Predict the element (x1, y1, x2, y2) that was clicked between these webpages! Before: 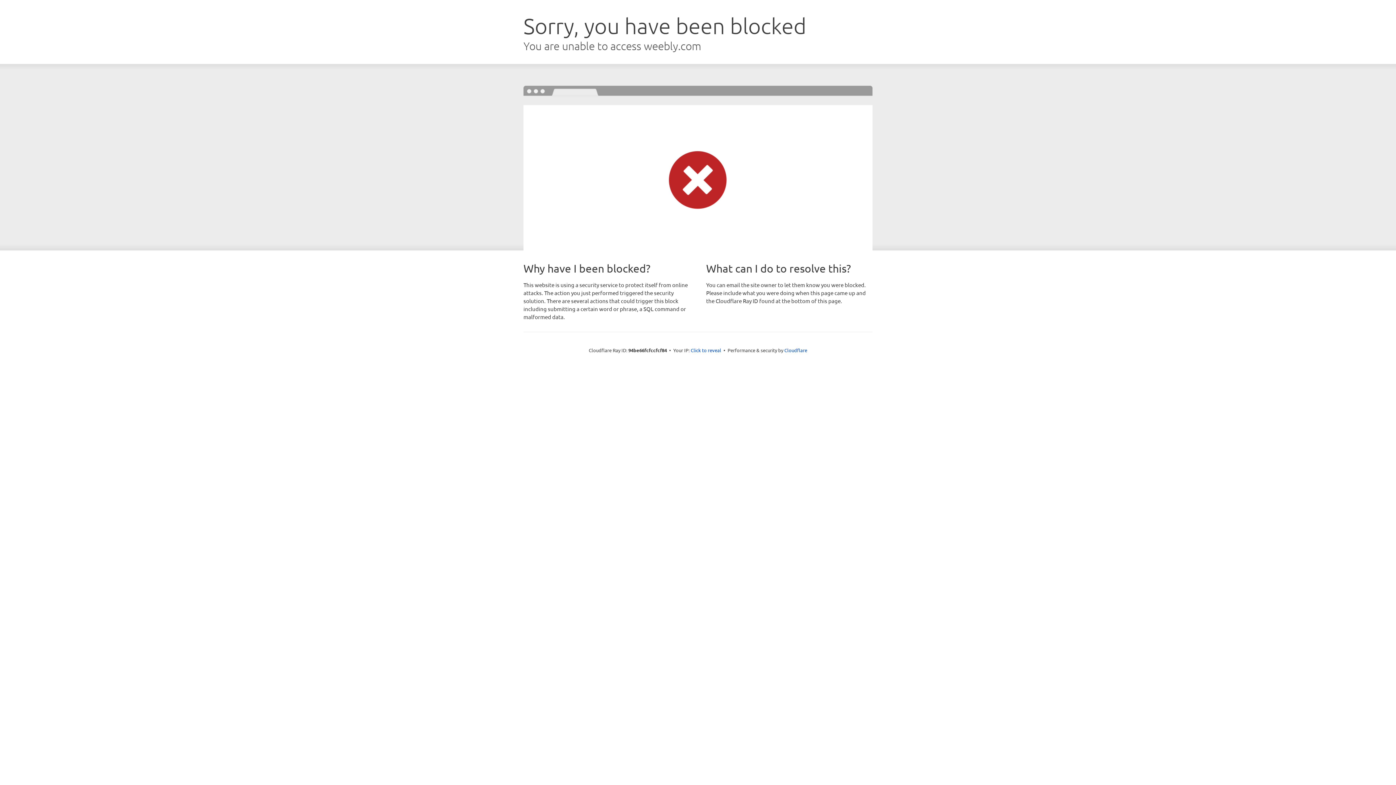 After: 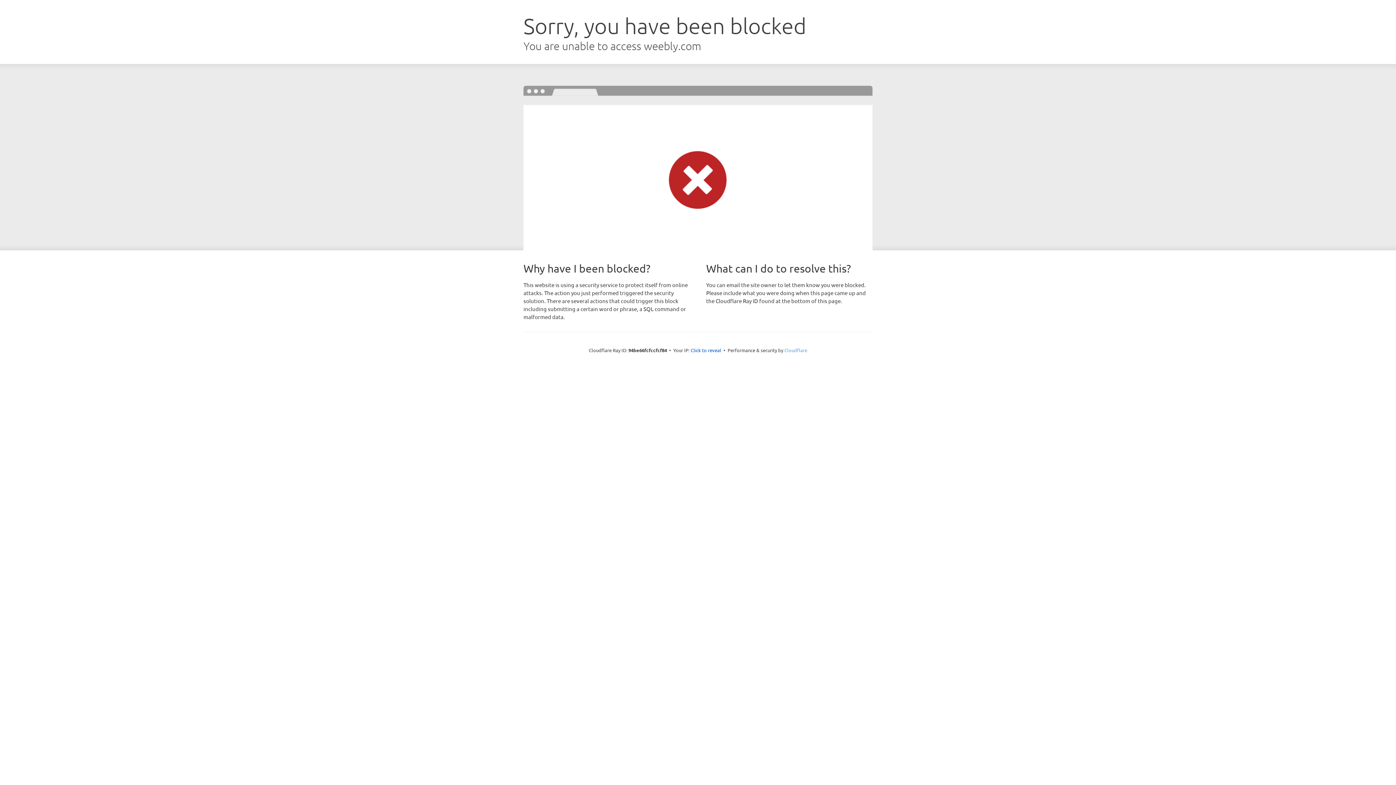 Action: bbox: (784, 347, 807, 353) label: Cloudflare